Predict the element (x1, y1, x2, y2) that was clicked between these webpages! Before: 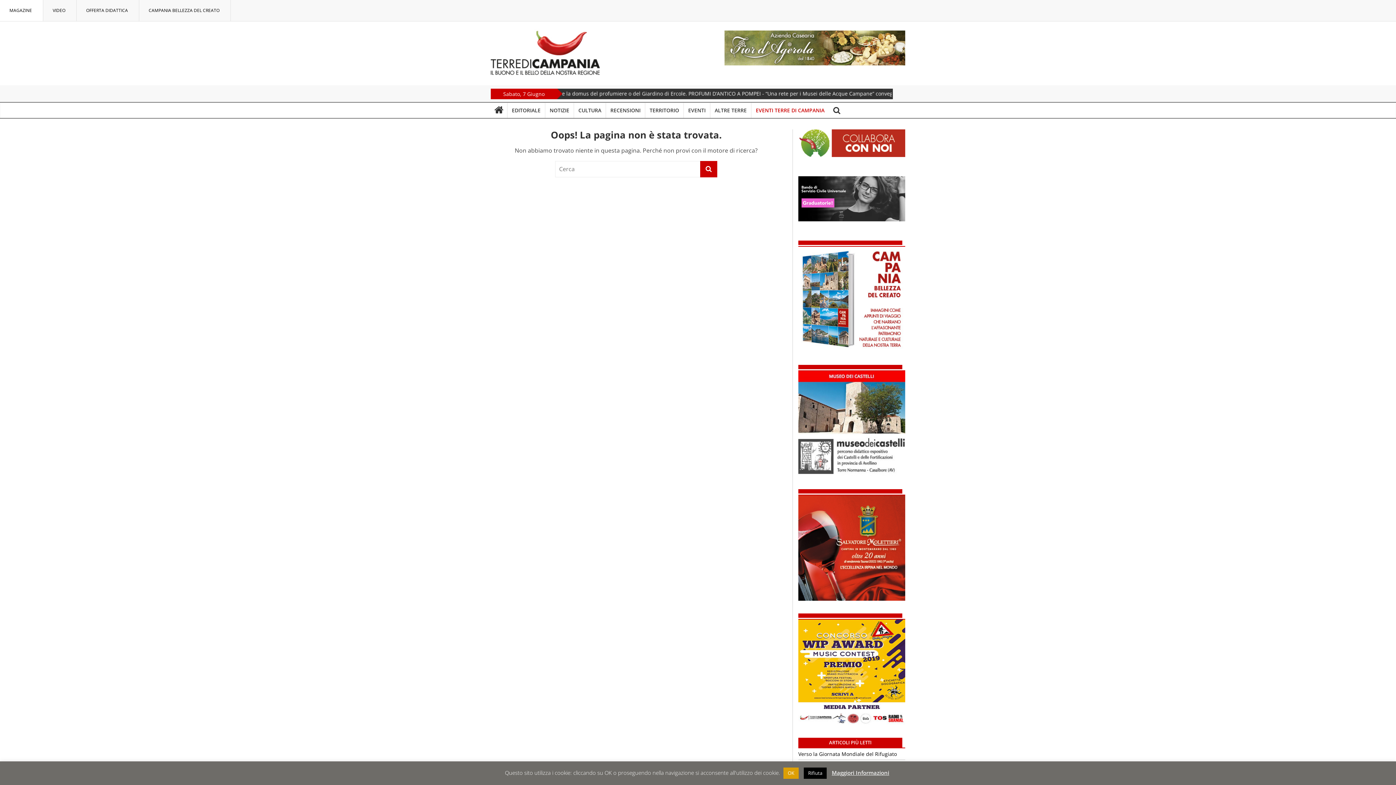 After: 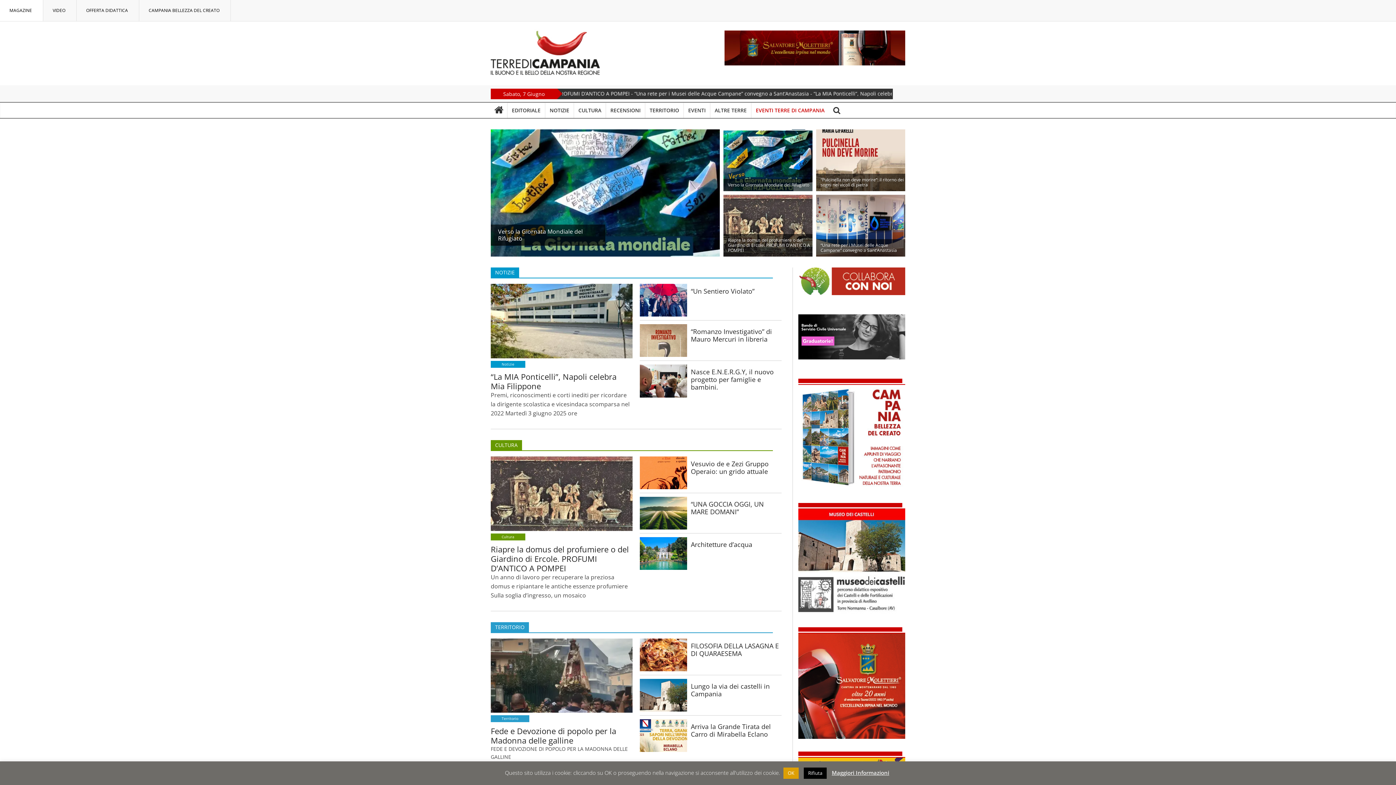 Action: bbox: (490, 102, 507, 118)